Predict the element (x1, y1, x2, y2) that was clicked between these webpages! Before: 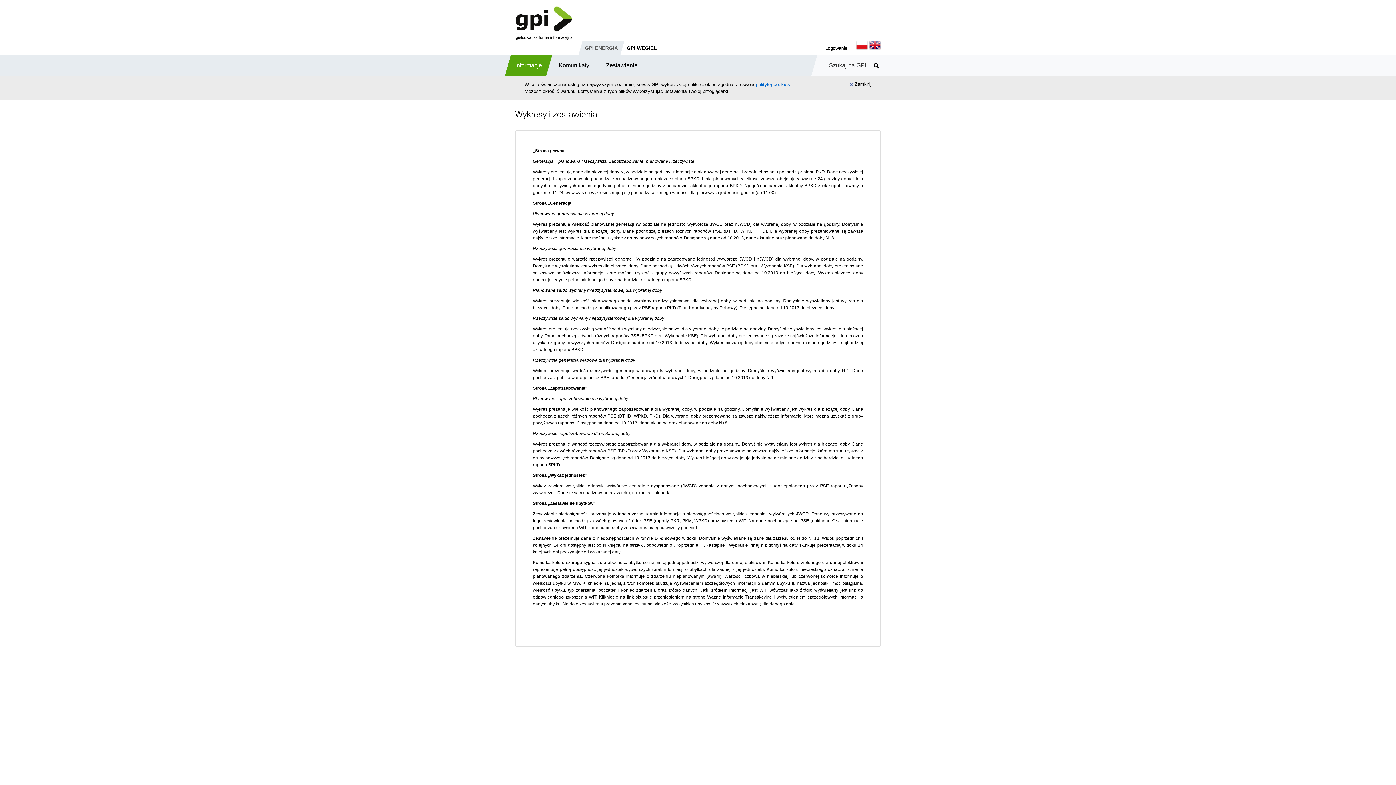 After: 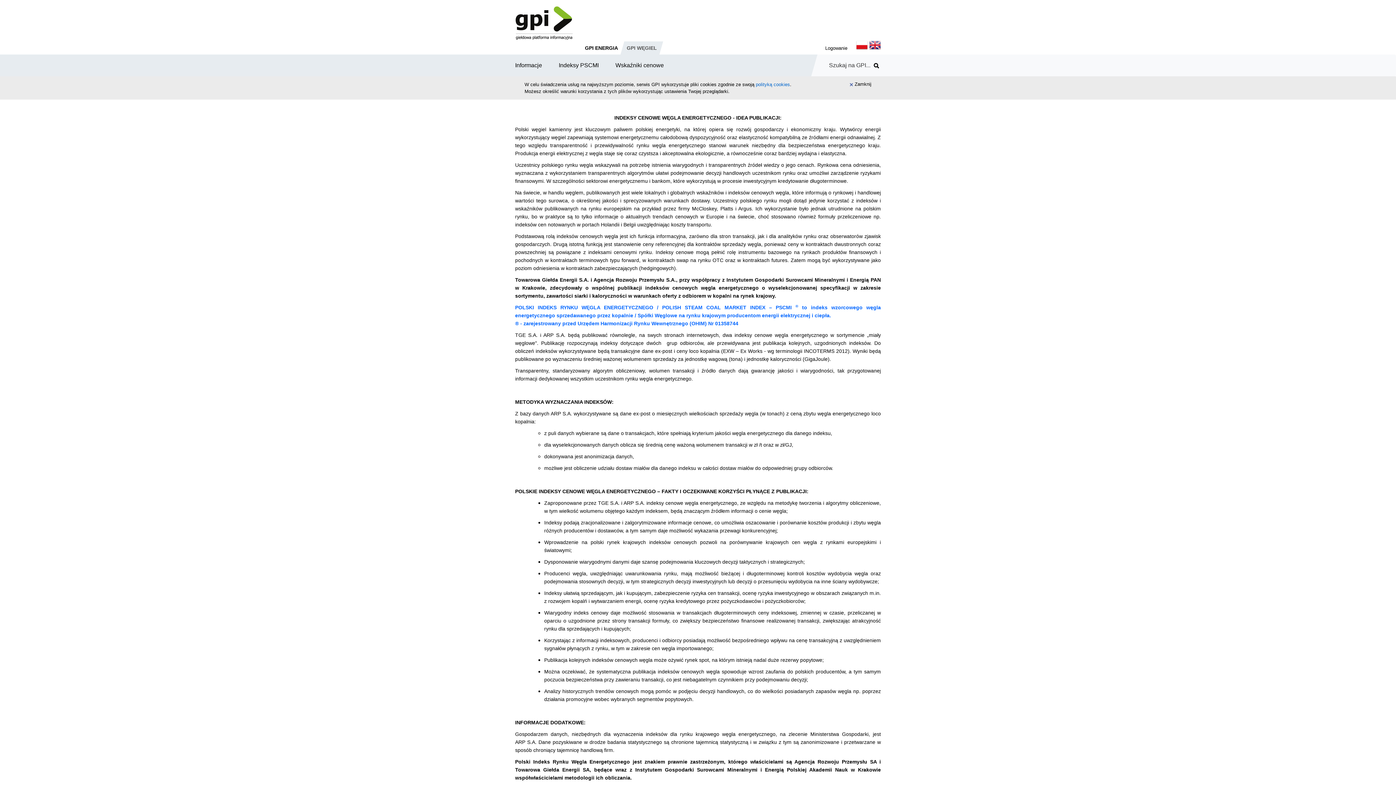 Action: bbox: (626, 41, 657, 54) label: GPI WĘGIEL